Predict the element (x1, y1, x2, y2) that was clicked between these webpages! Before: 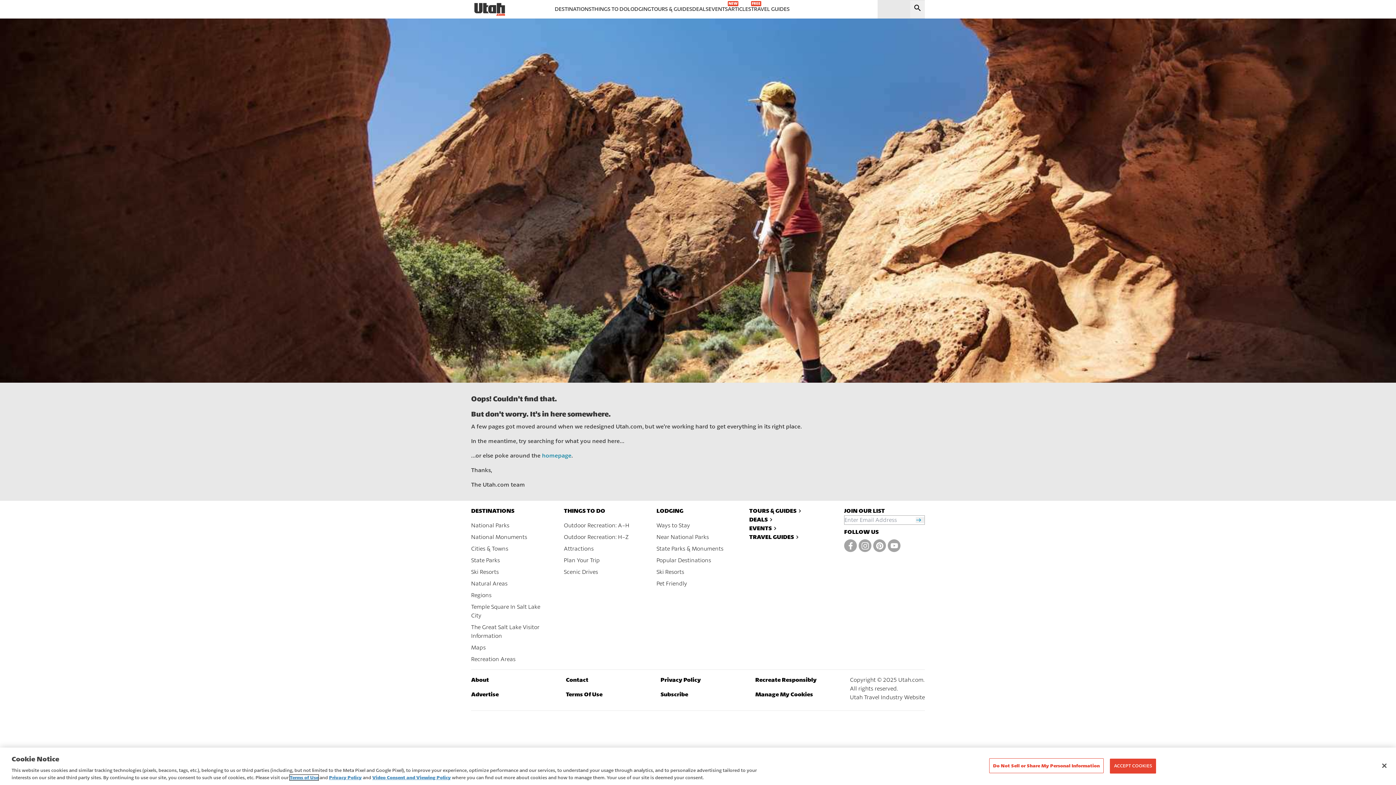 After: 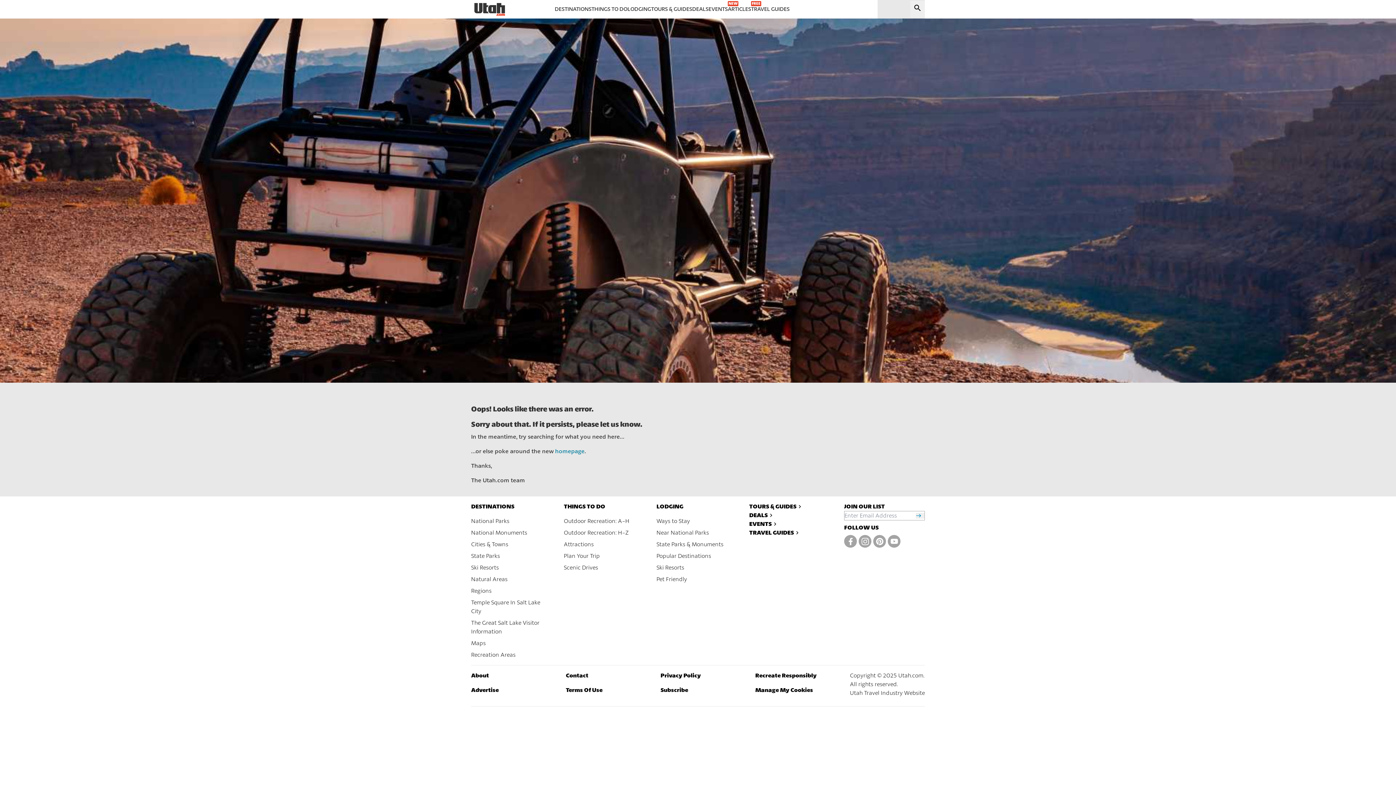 Action: bbox: (563, 557, 599, 564) label: Plan Your Trip